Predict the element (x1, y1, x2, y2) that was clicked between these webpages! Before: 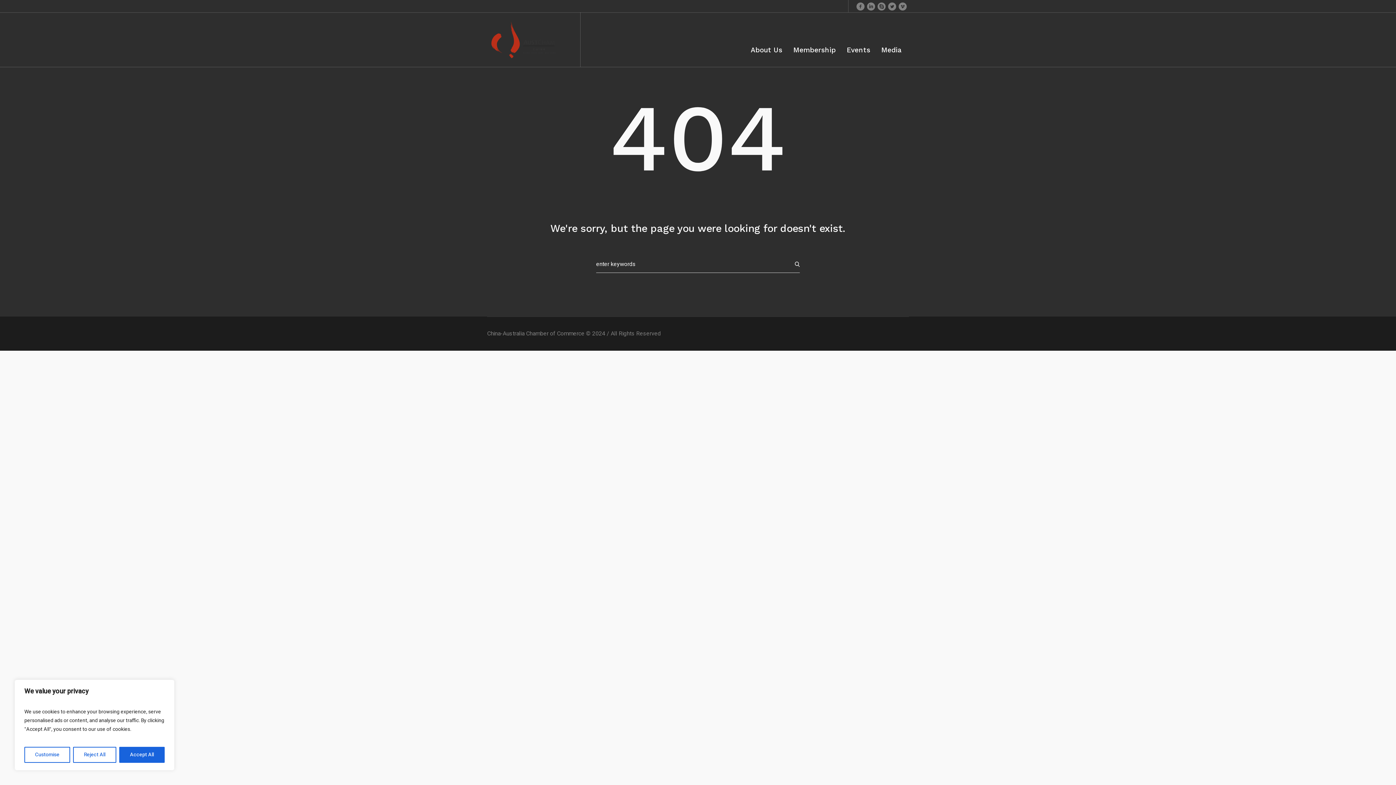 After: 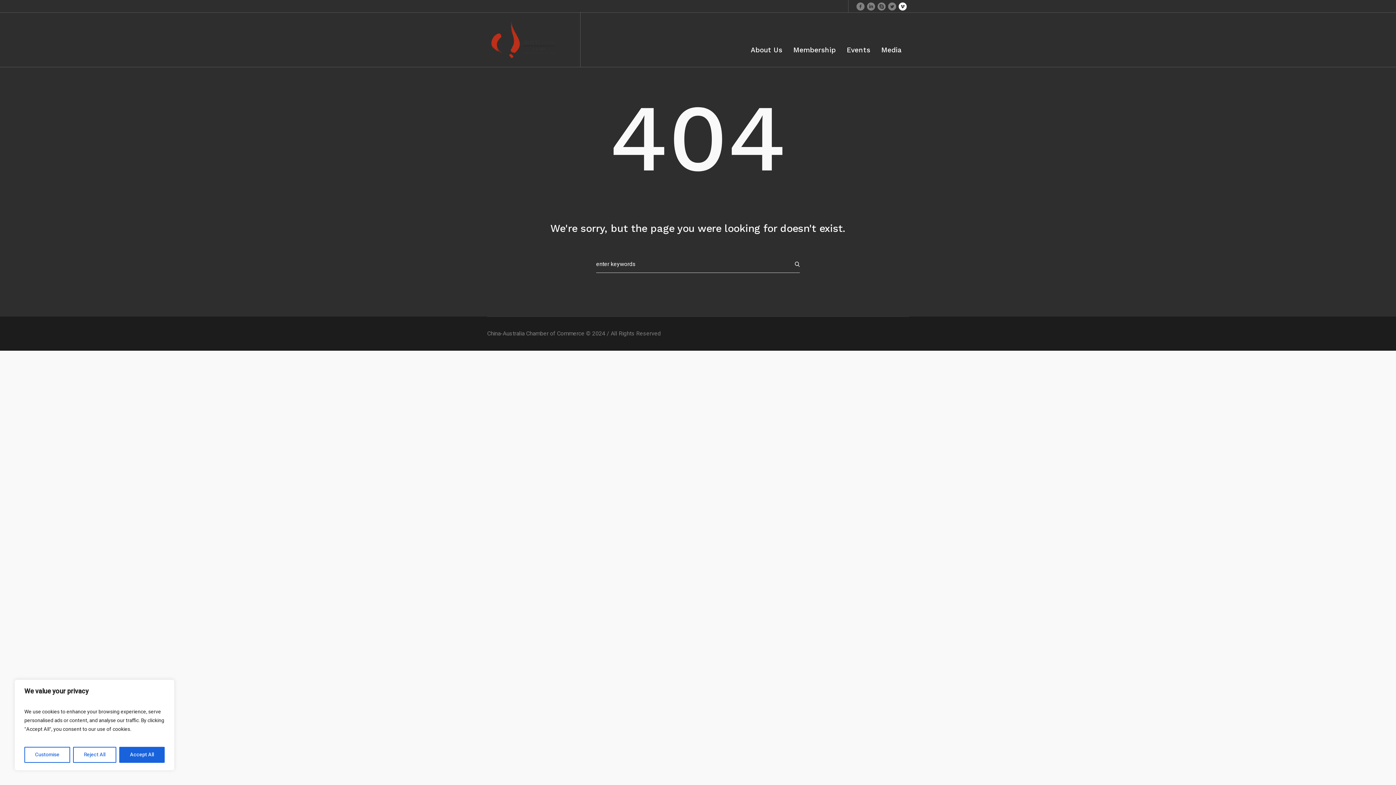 Action: bbox: (898, 1, 907, 10)